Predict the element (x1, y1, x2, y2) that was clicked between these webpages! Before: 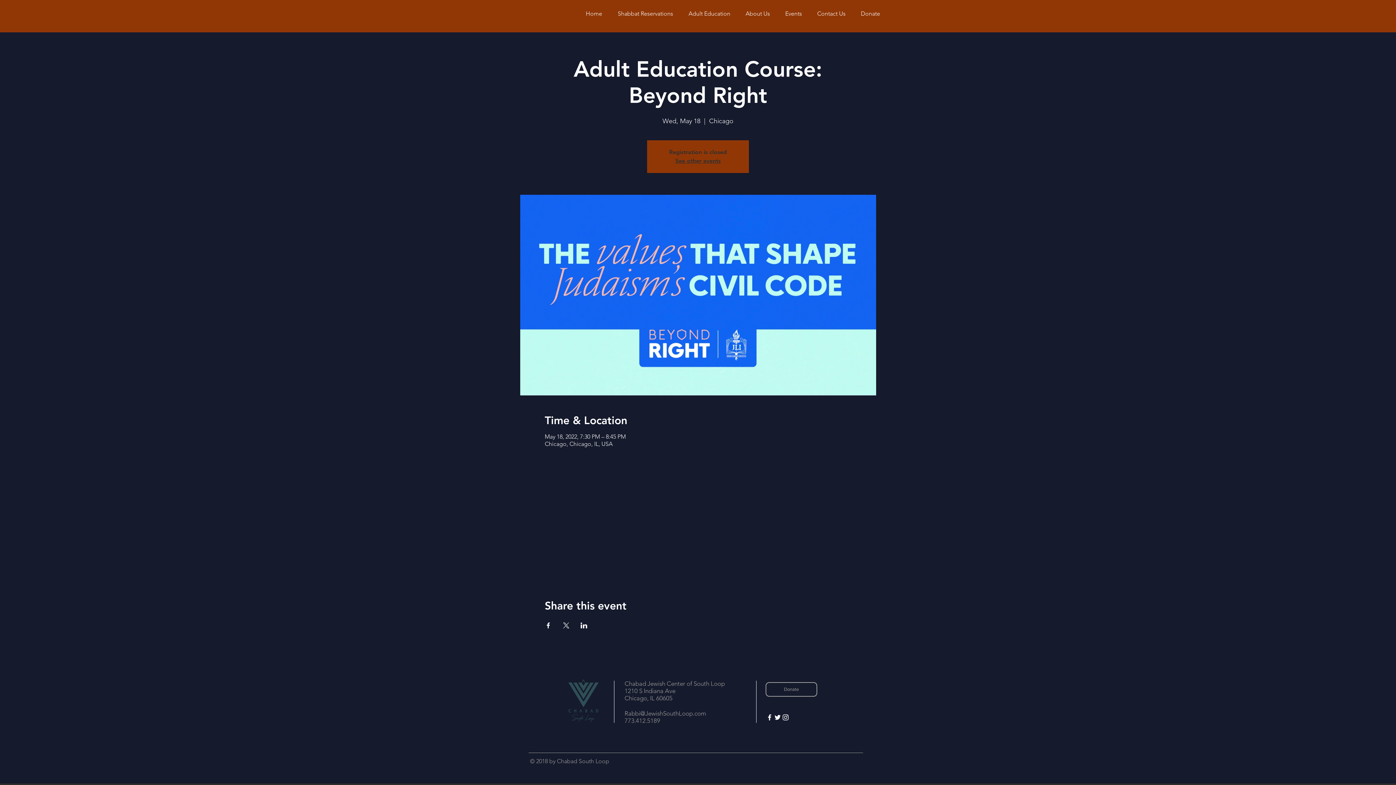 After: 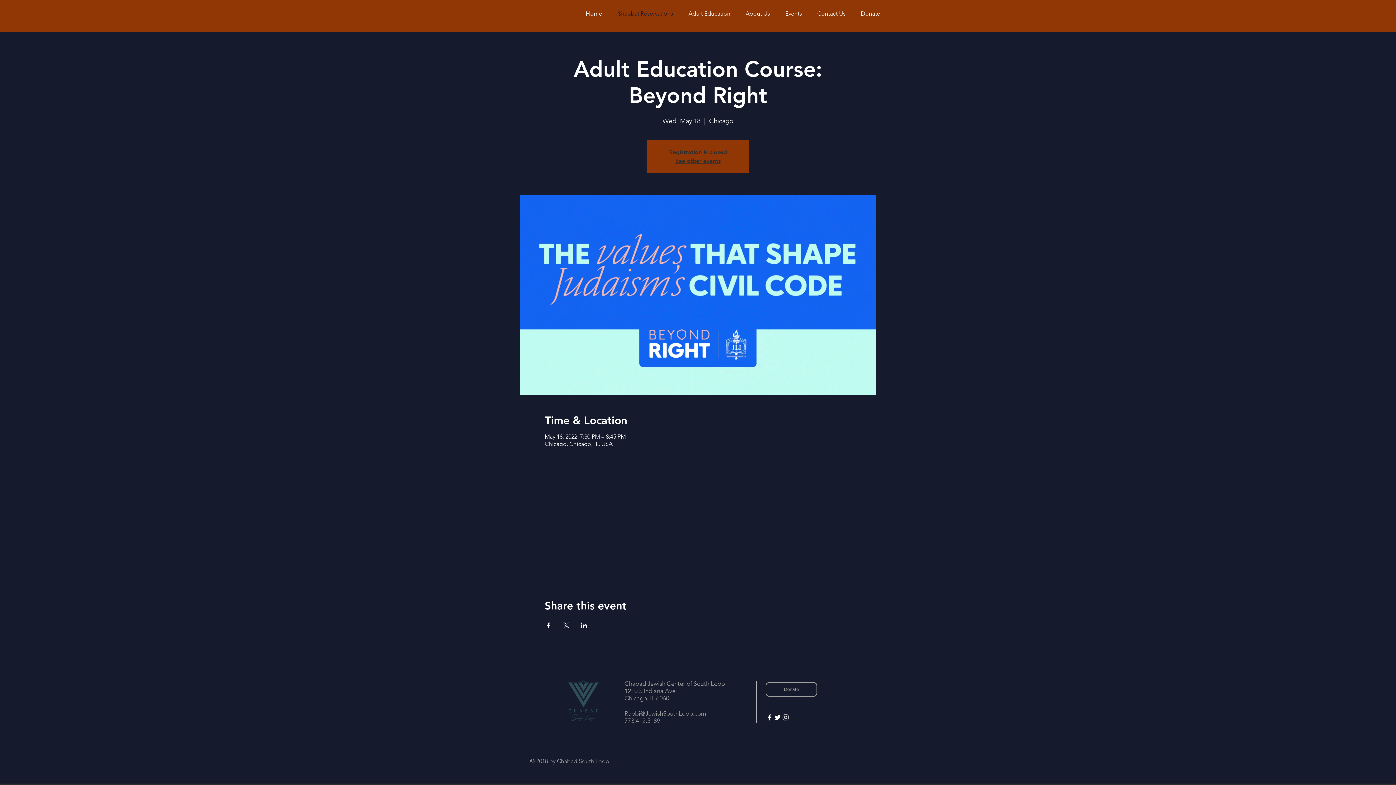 Action: label: Shabbat Reservations bbox: (610, 4, 681, 22)